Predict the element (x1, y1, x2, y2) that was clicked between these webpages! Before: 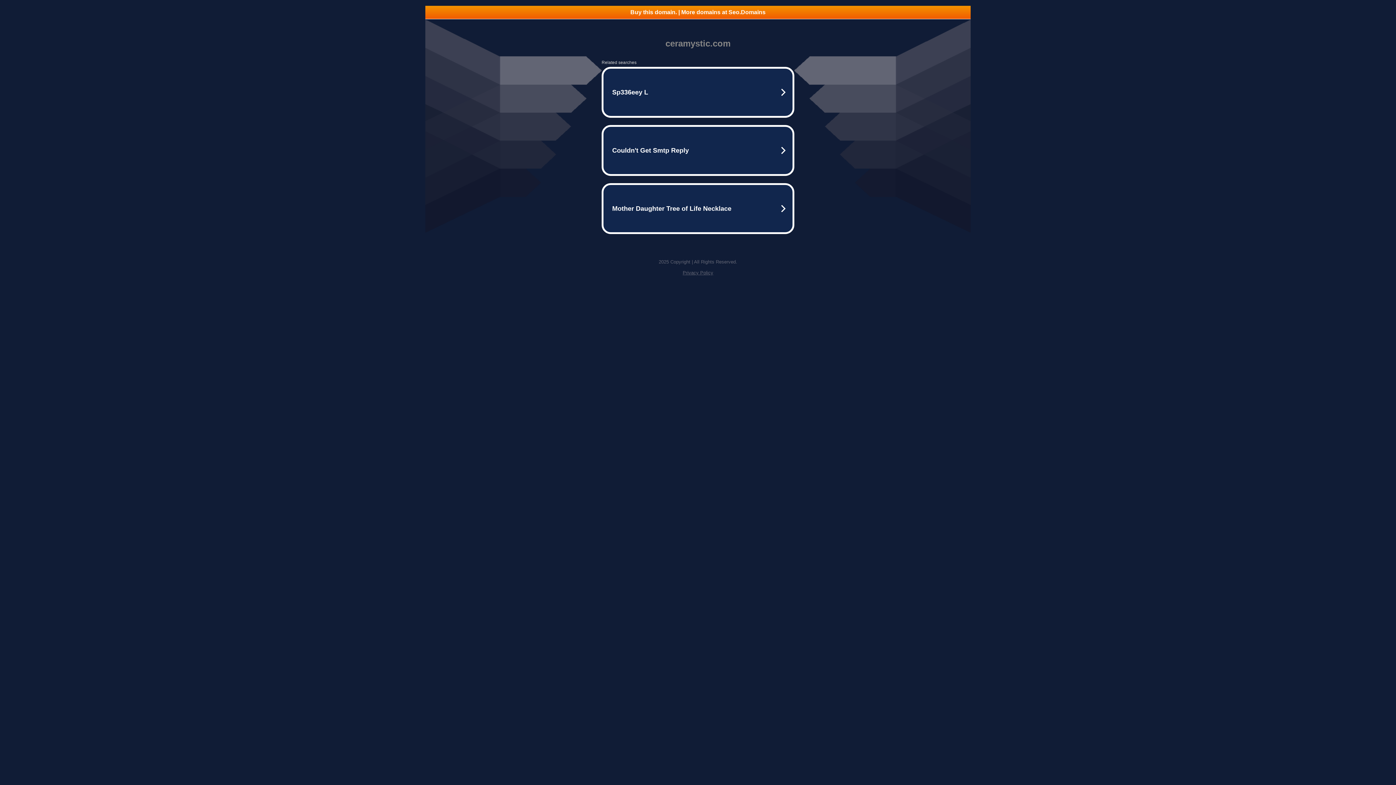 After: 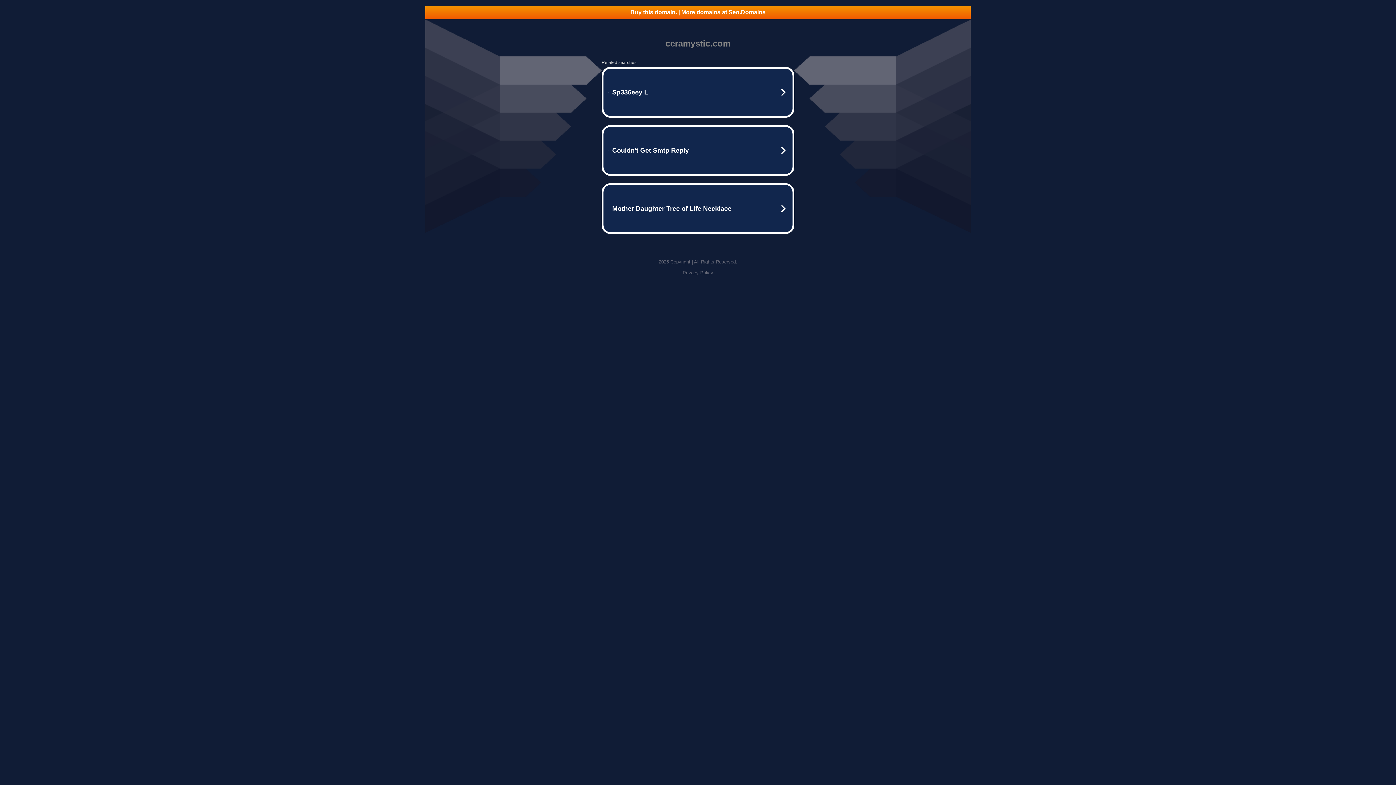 Action: label: Privacy Policy bbox: (682, 270, 713, 275)